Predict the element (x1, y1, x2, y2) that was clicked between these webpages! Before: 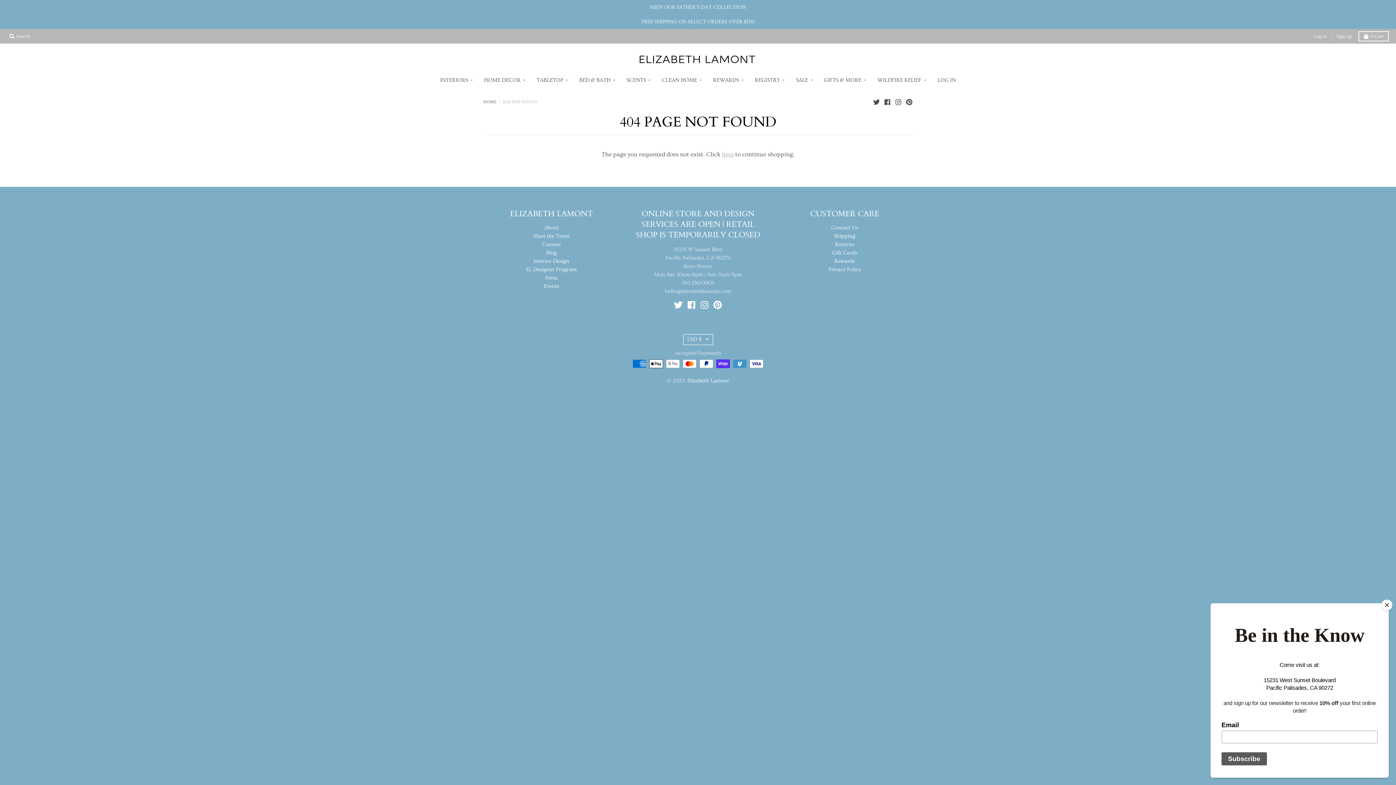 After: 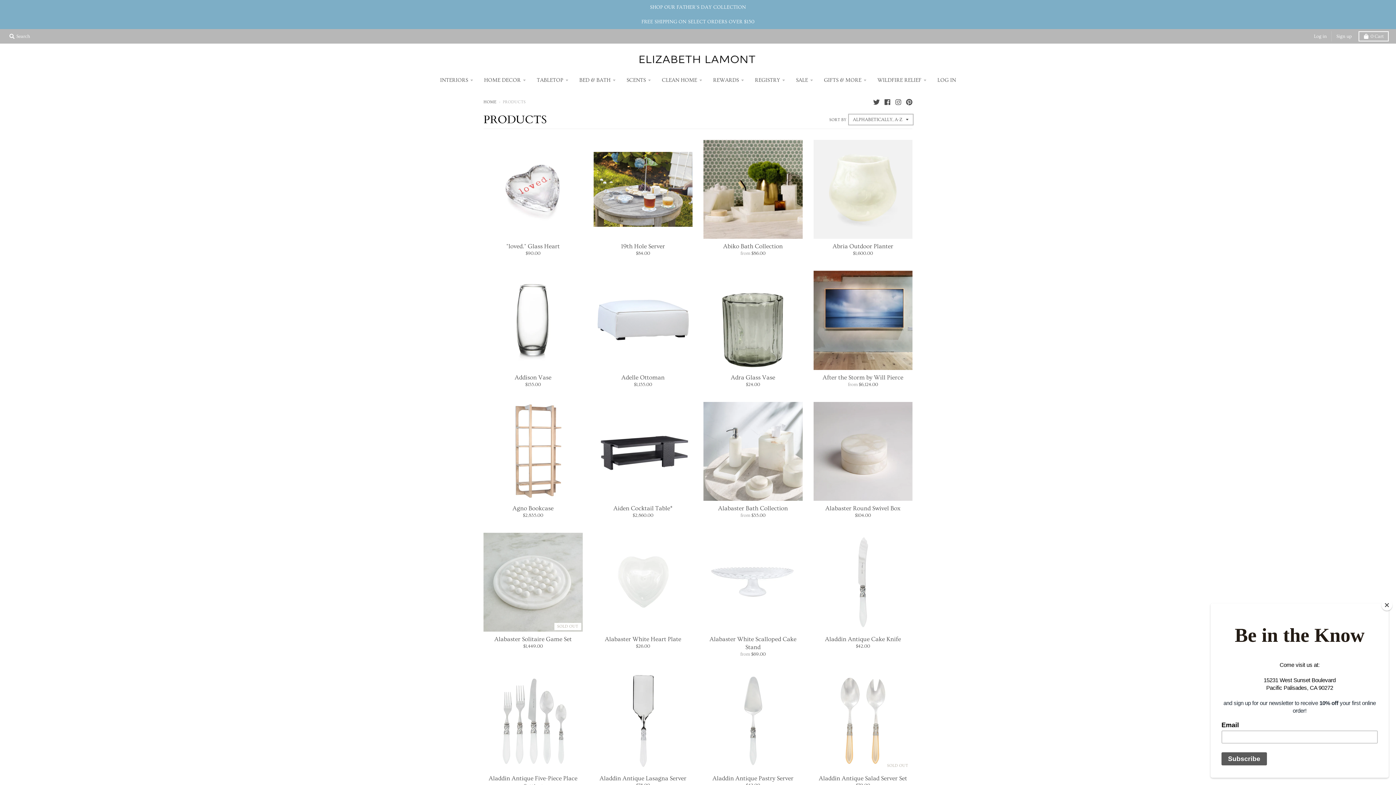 Action: label: here bbox: (722, 150, 734, 157)